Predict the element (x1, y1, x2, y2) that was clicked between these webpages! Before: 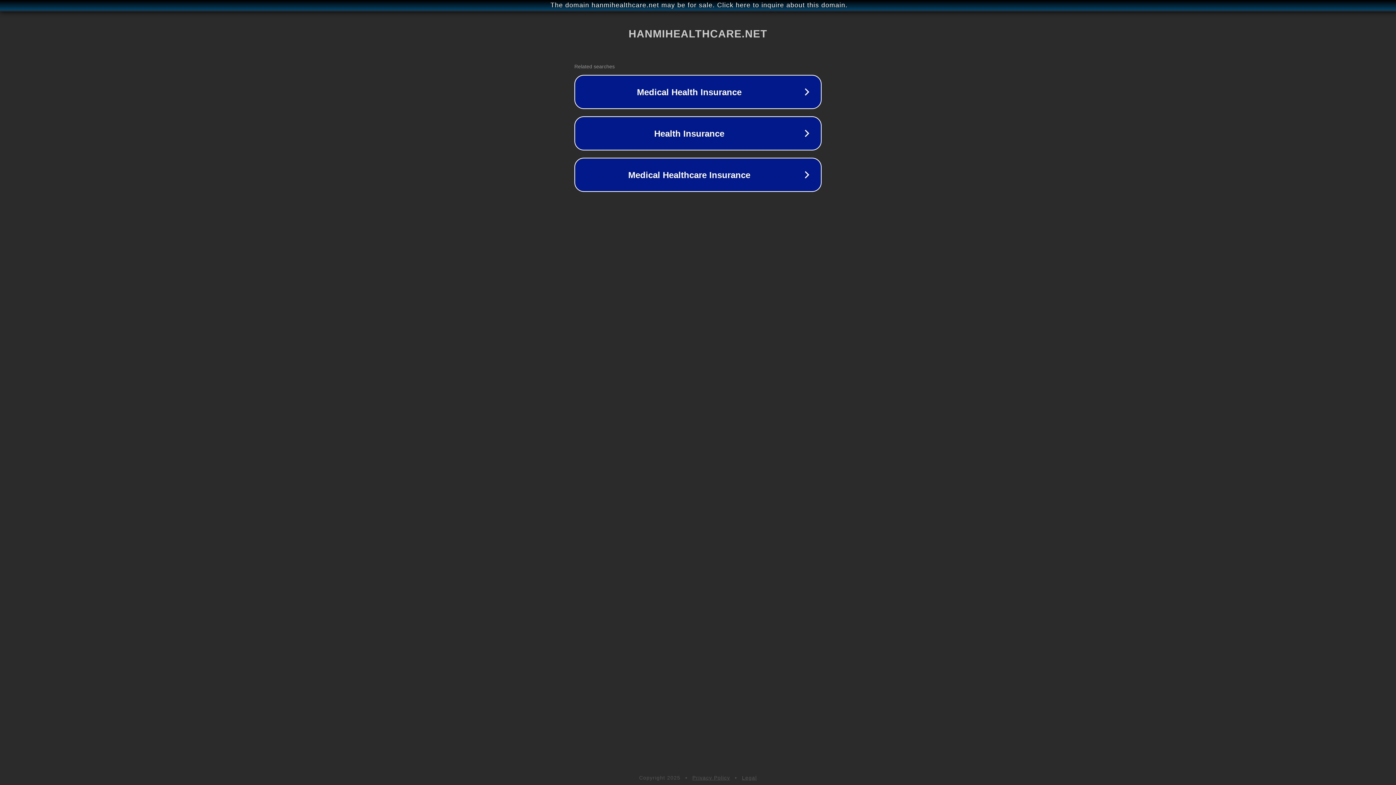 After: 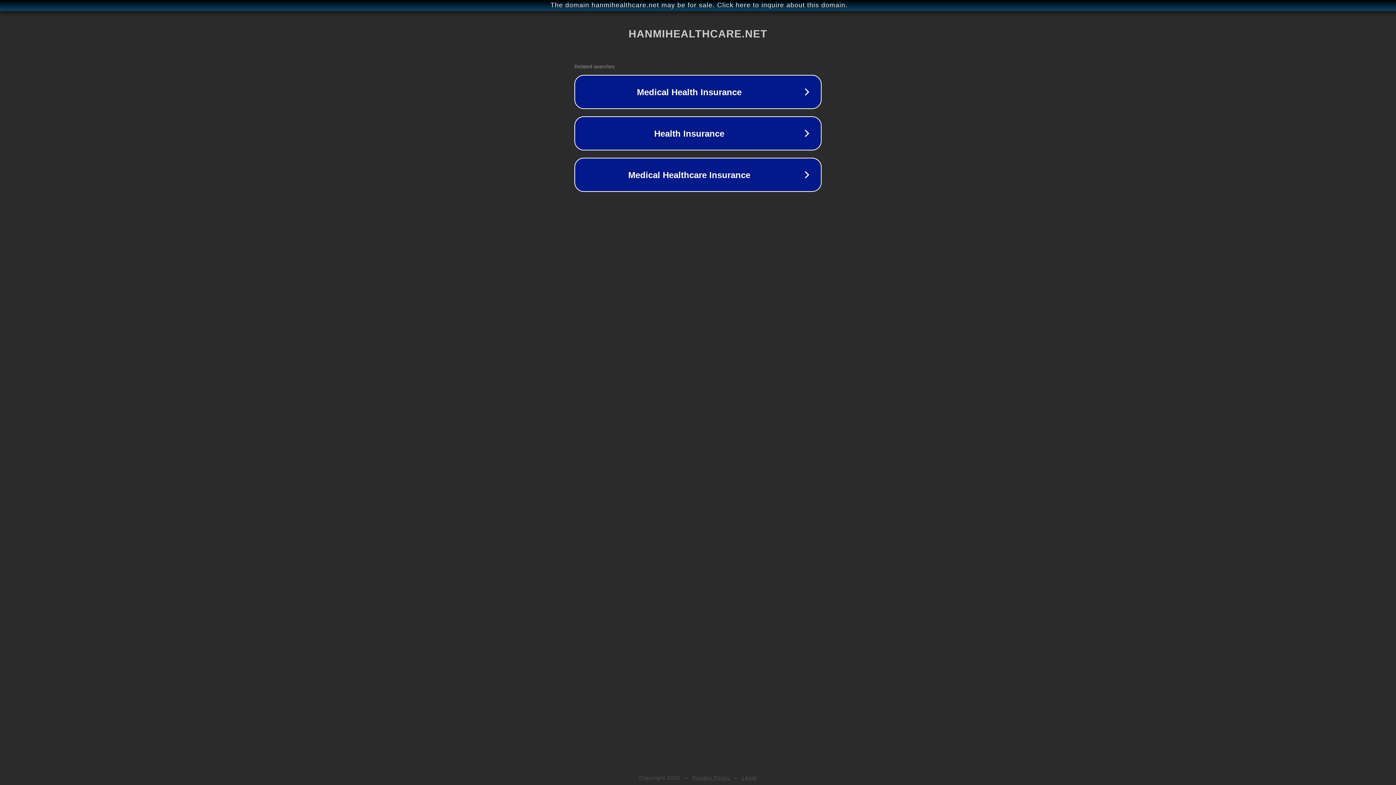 Action: label: Legal bbox: (742, 775, 757, 781)